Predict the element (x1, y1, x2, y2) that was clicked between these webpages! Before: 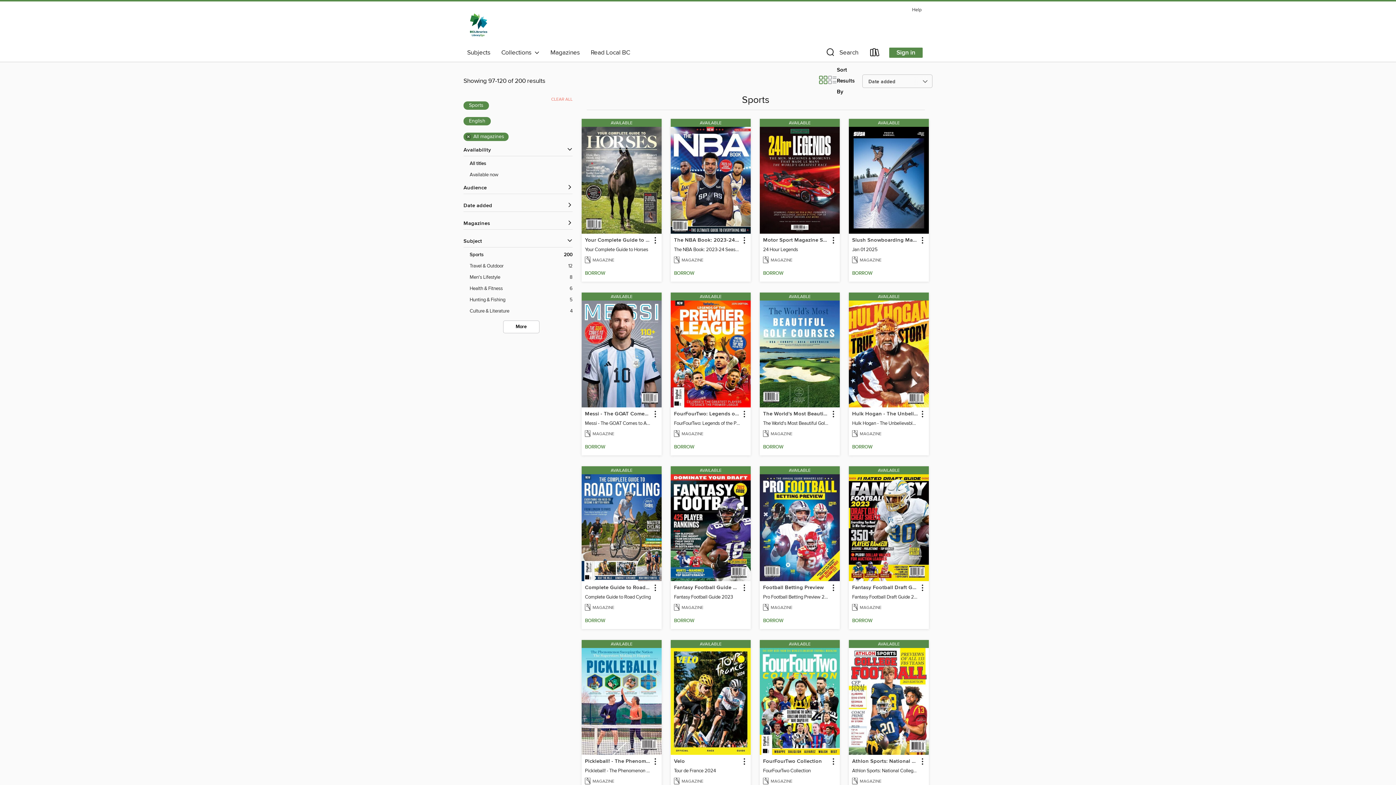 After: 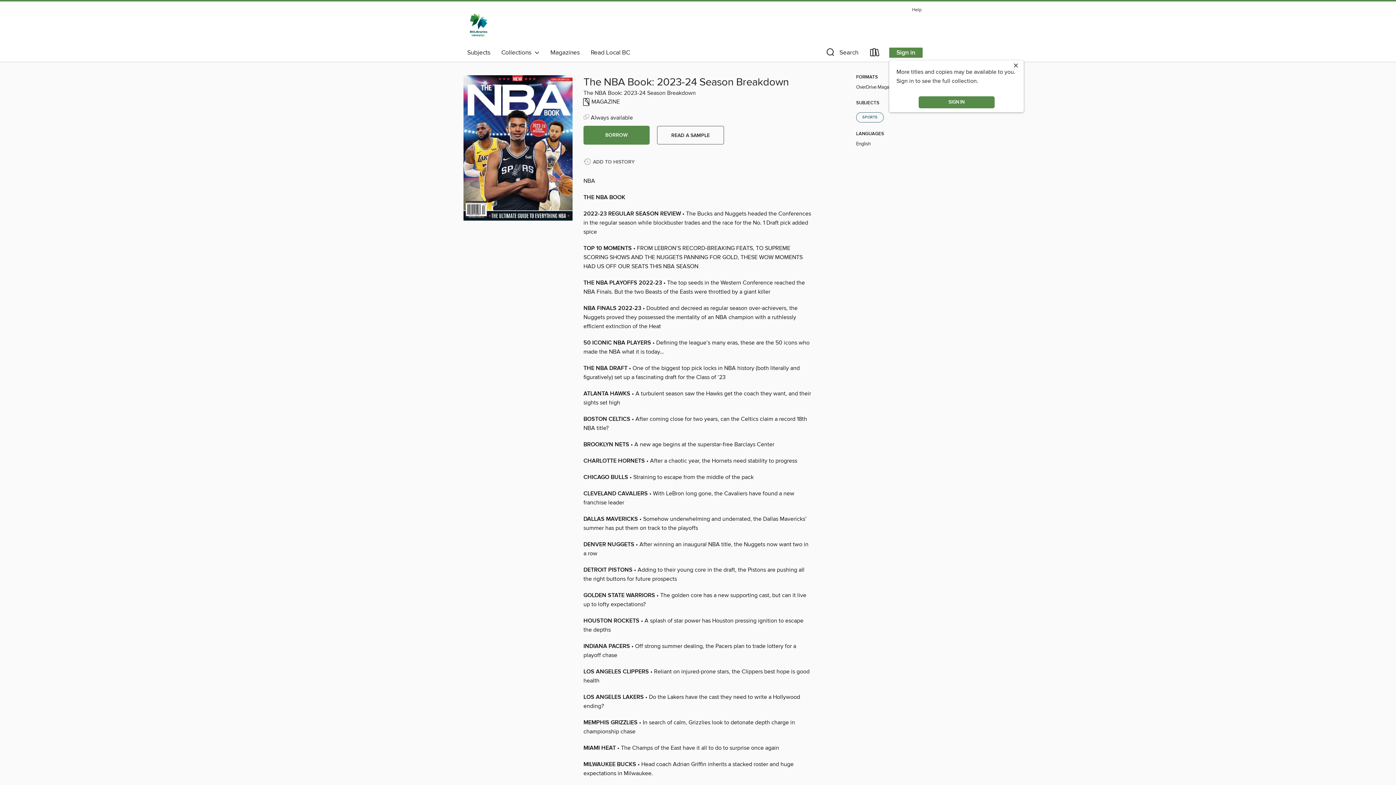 Action: label: AVAILABLE bbox: (670, 119, 750, 127)